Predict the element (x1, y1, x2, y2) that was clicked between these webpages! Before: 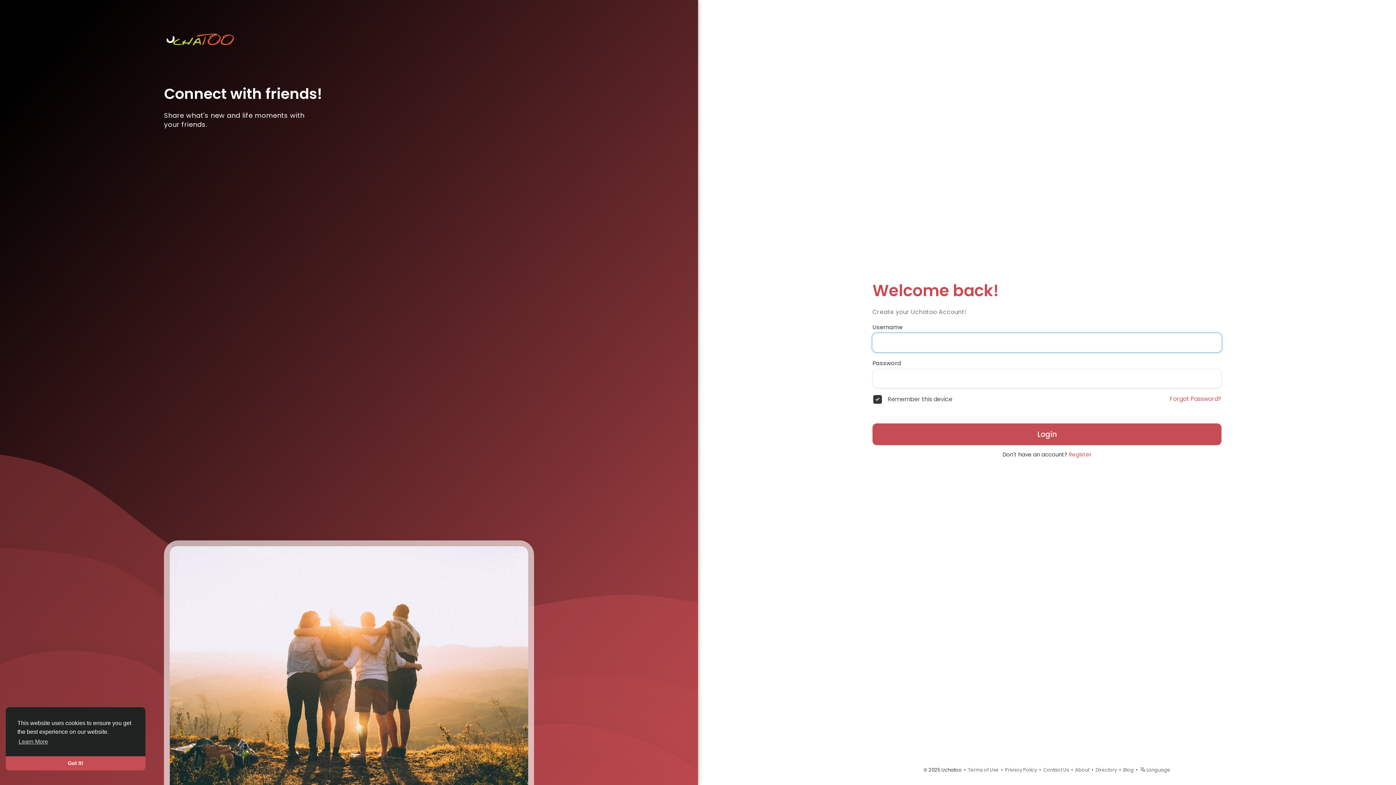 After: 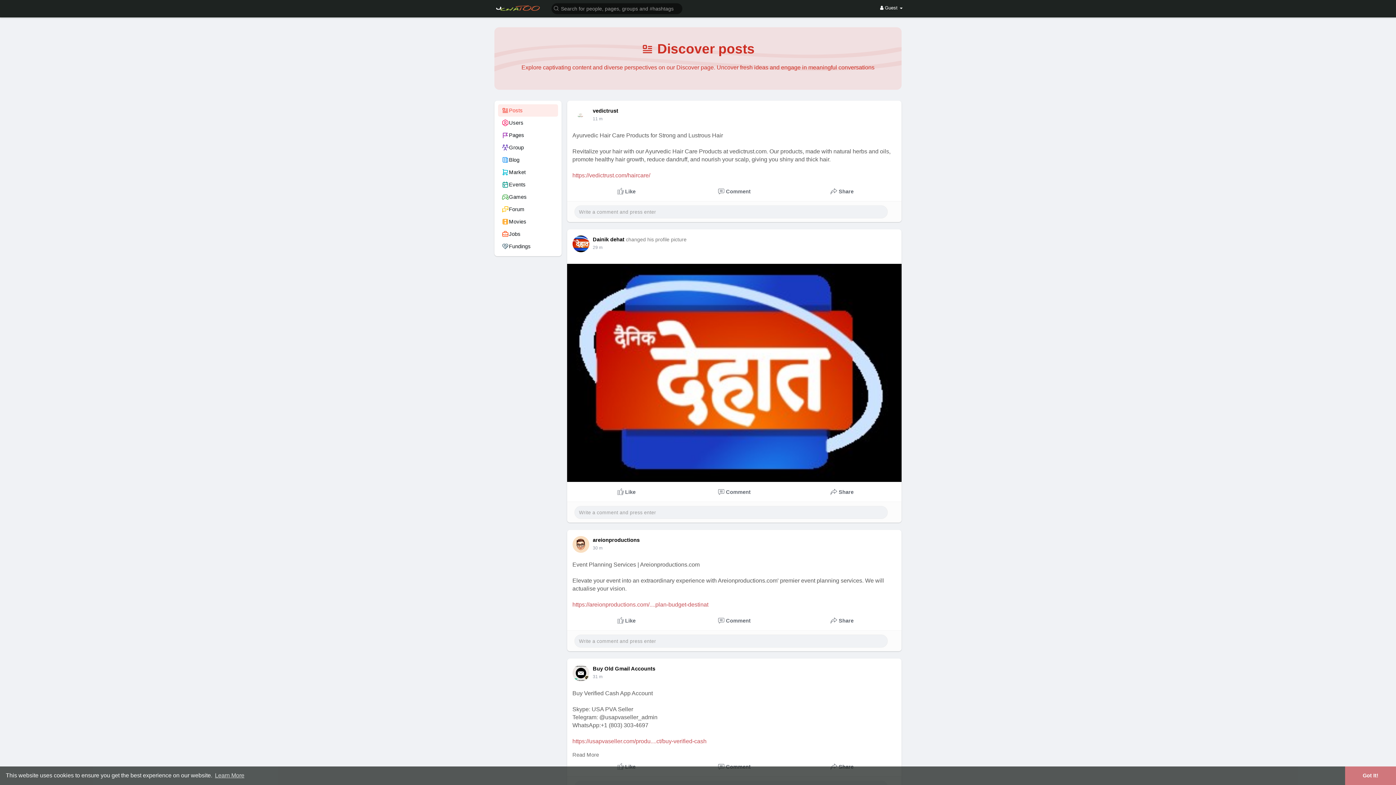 Action: label: Directory bbox: (1095, 766, 1117, 773)